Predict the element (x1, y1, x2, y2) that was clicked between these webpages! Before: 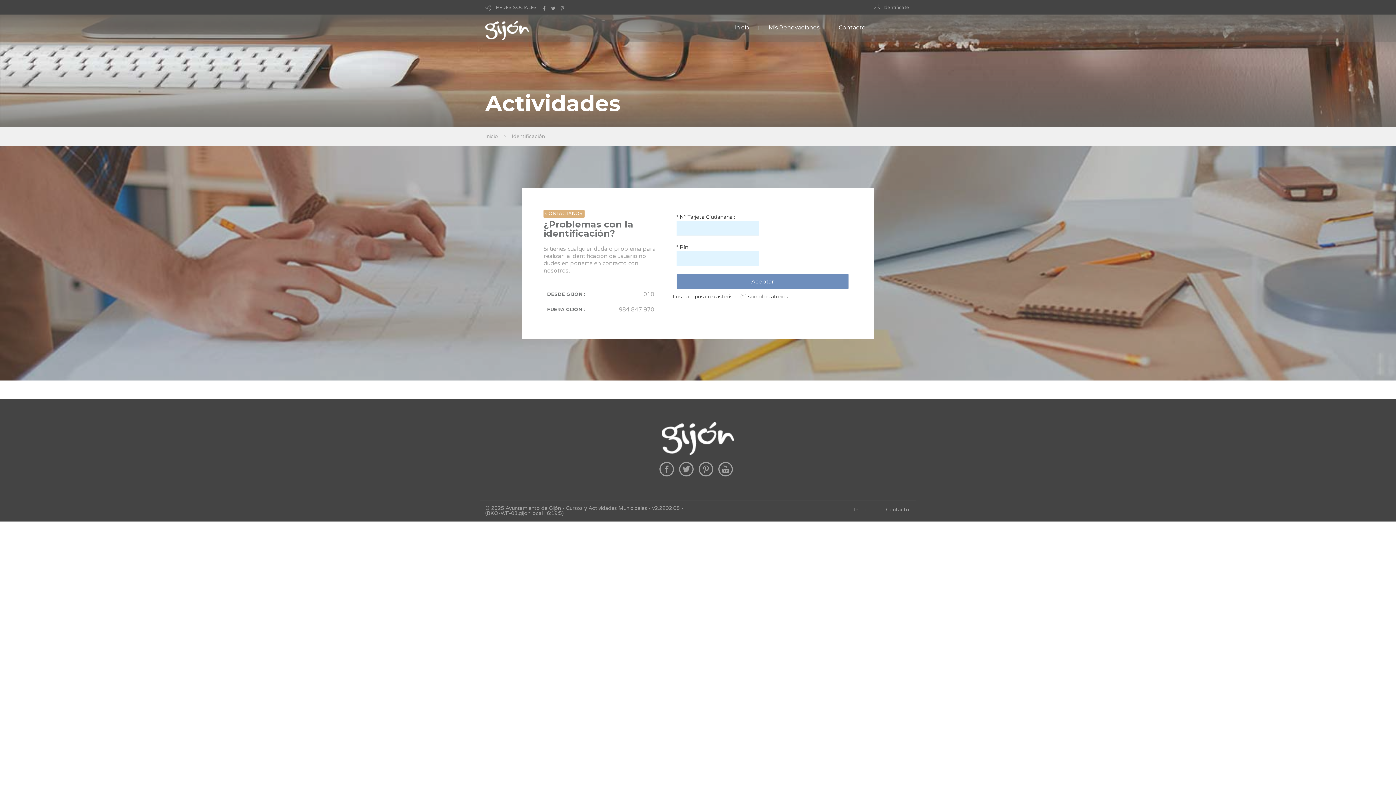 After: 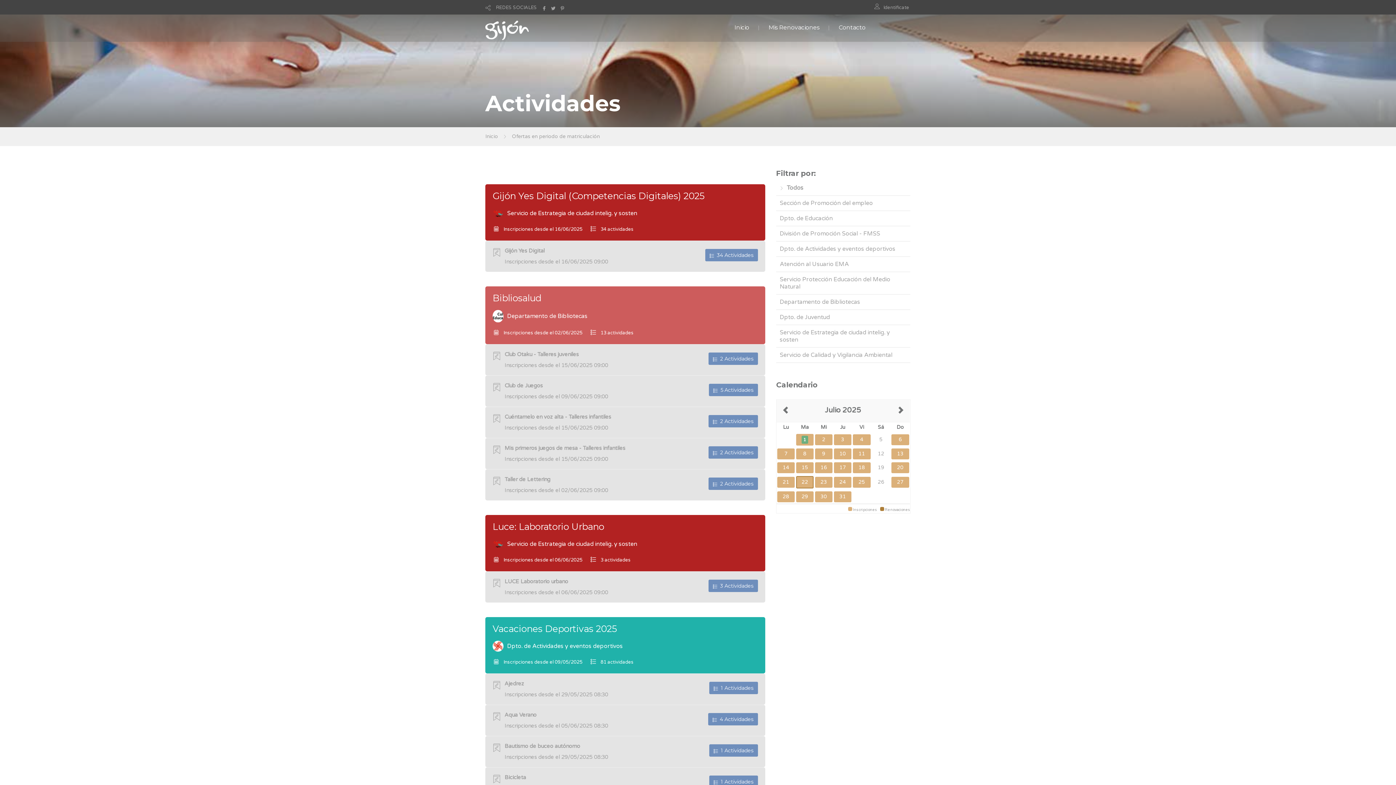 Action: bbox: (485, 133, 498, 139) label: Inicio